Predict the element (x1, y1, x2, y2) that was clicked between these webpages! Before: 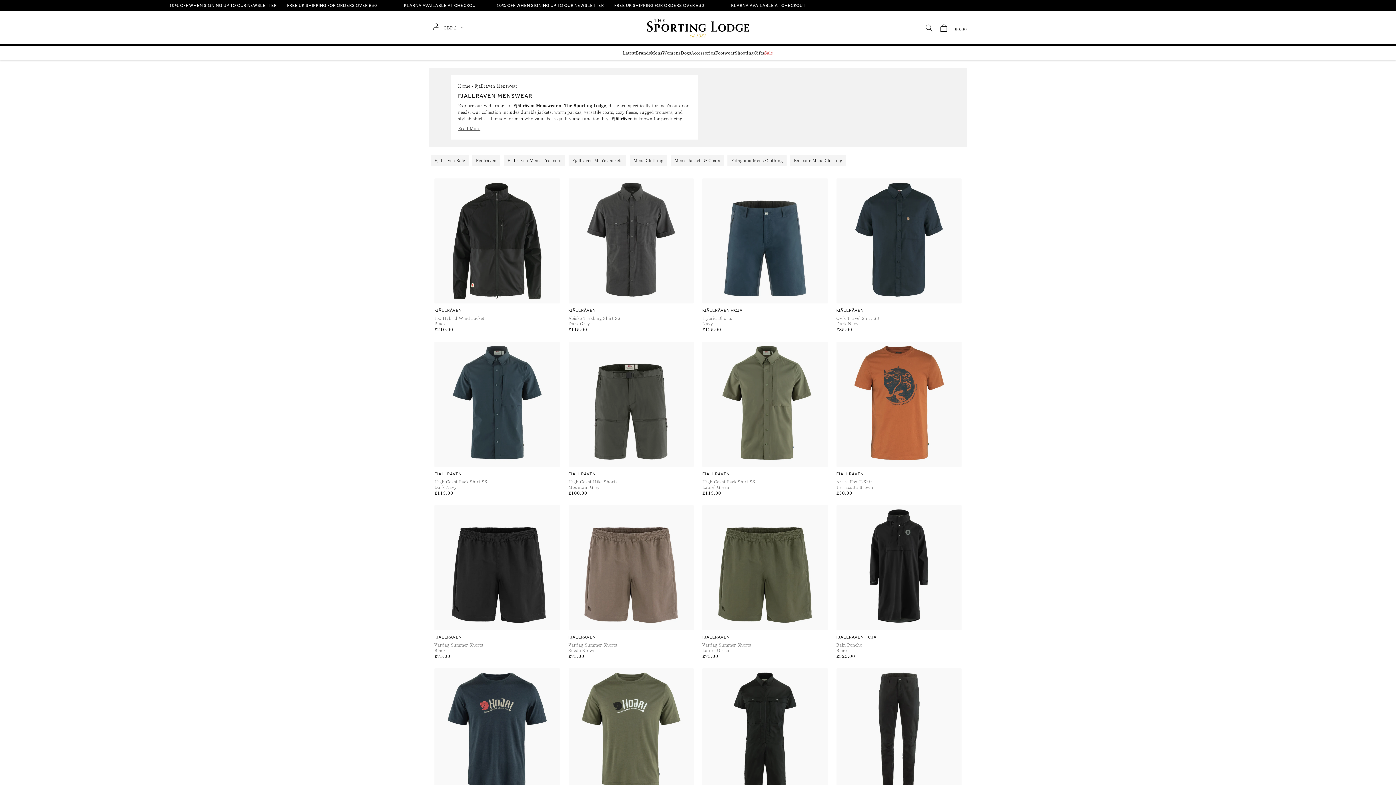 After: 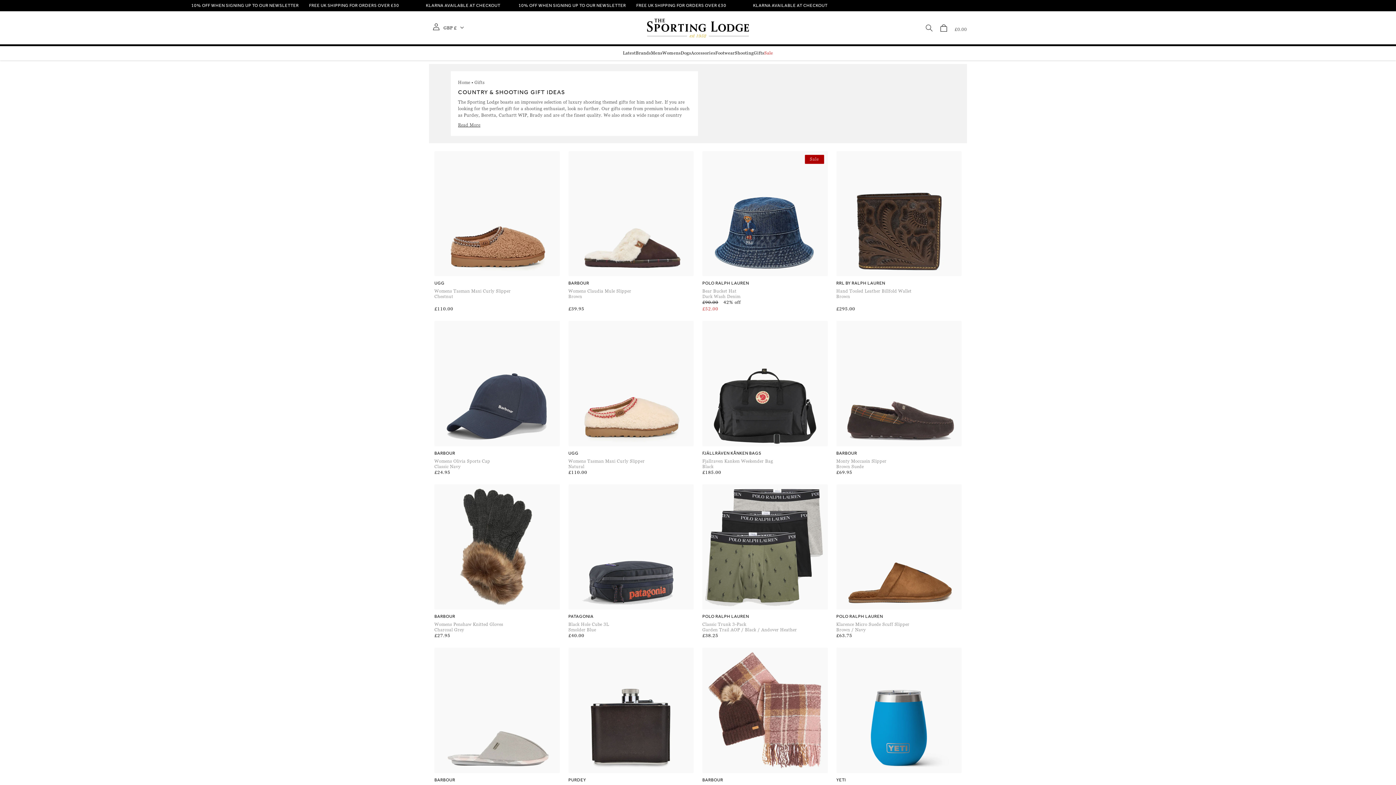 Action: label: Gifts bbox: (753, 50, 764, 55)